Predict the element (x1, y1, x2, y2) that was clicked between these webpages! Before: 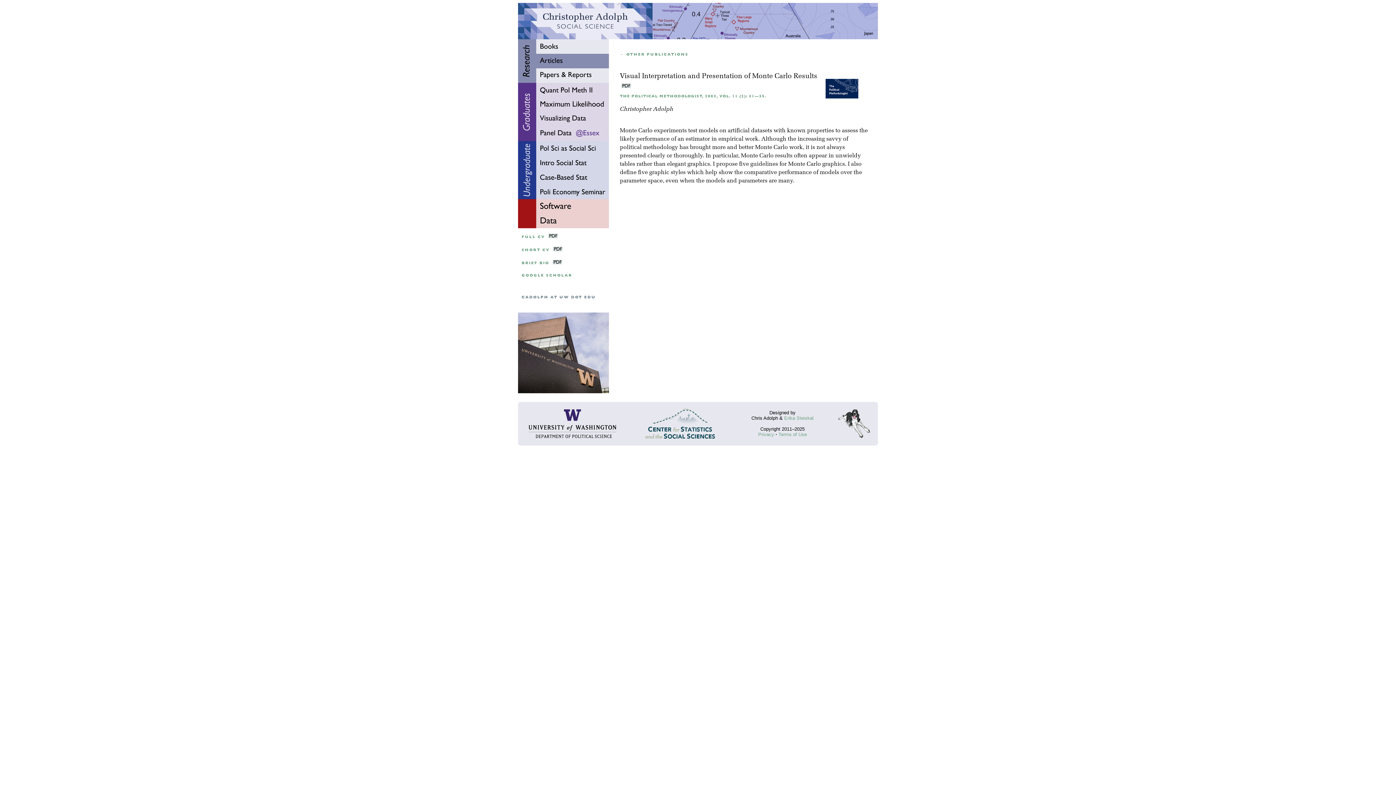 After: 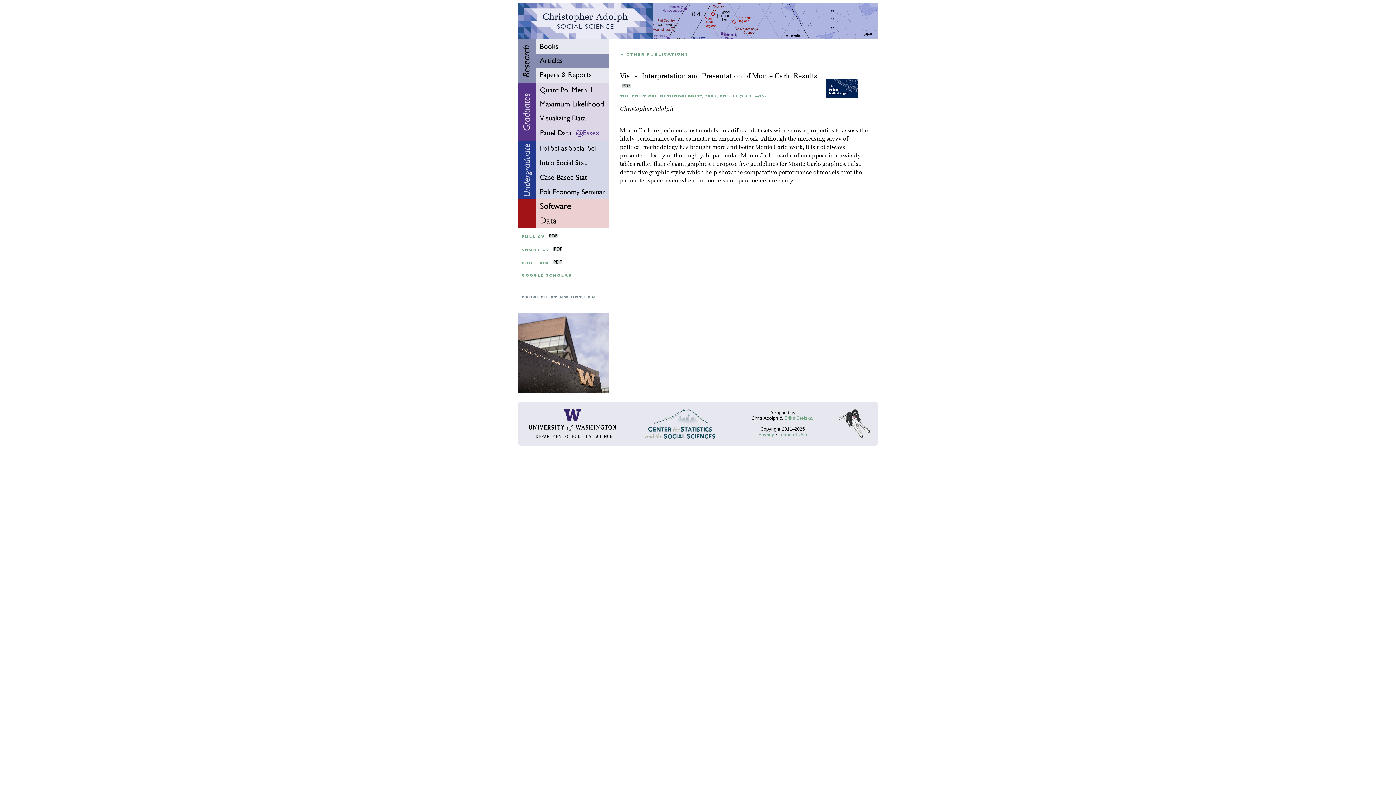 Action: bbox: (621, 82, 630, 89)